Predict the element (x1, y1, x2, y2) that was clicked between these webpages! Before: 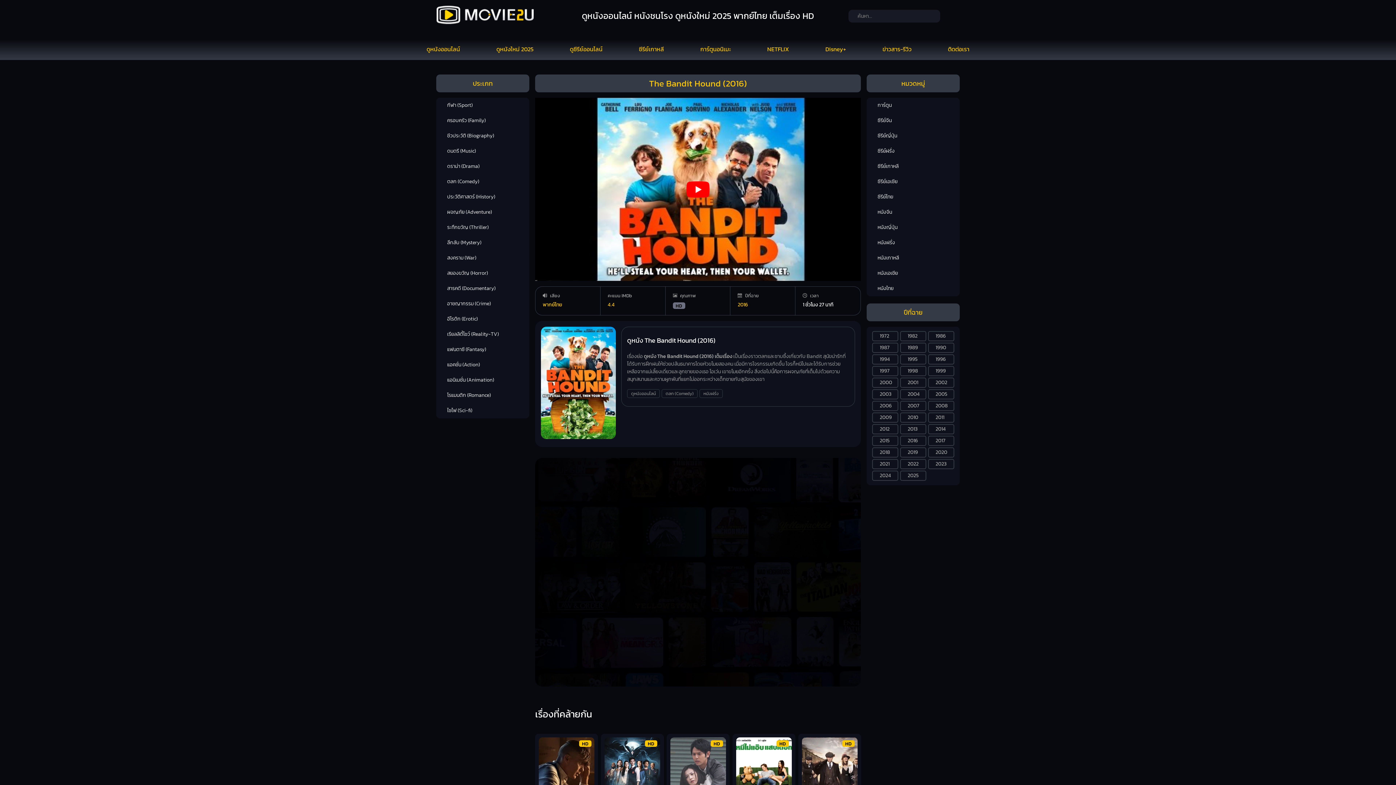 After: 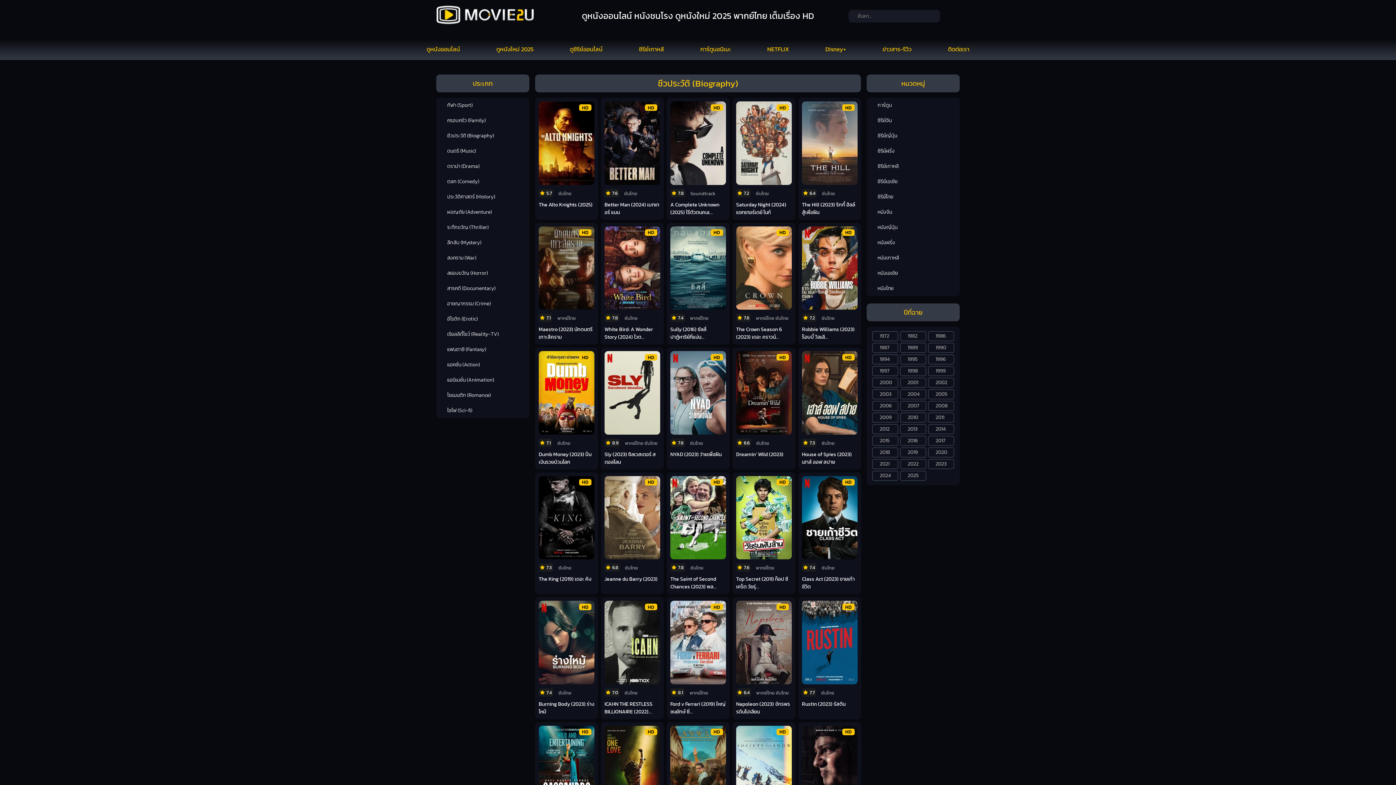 Action: bbox: (436, 128, 529, 143) label: ชีวประวัติ (Biography)